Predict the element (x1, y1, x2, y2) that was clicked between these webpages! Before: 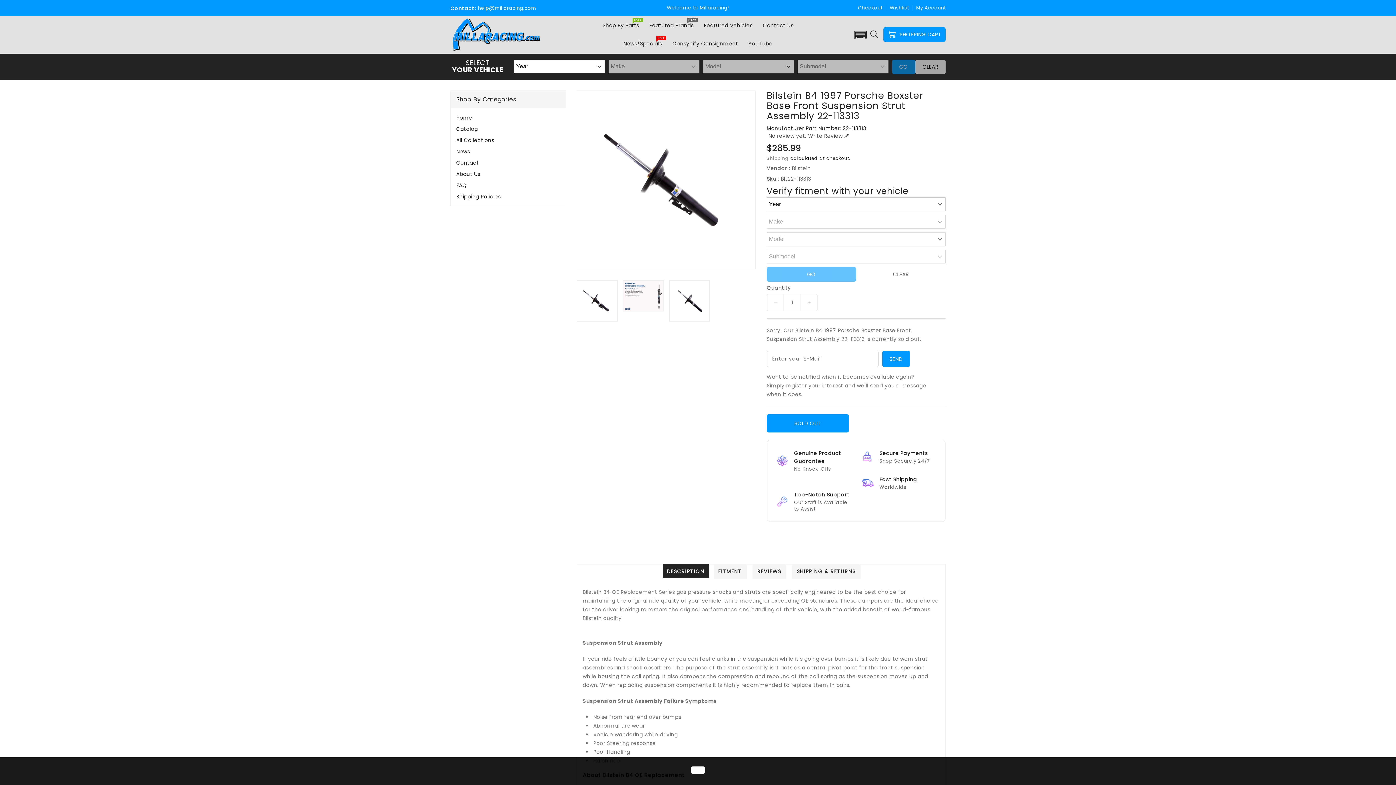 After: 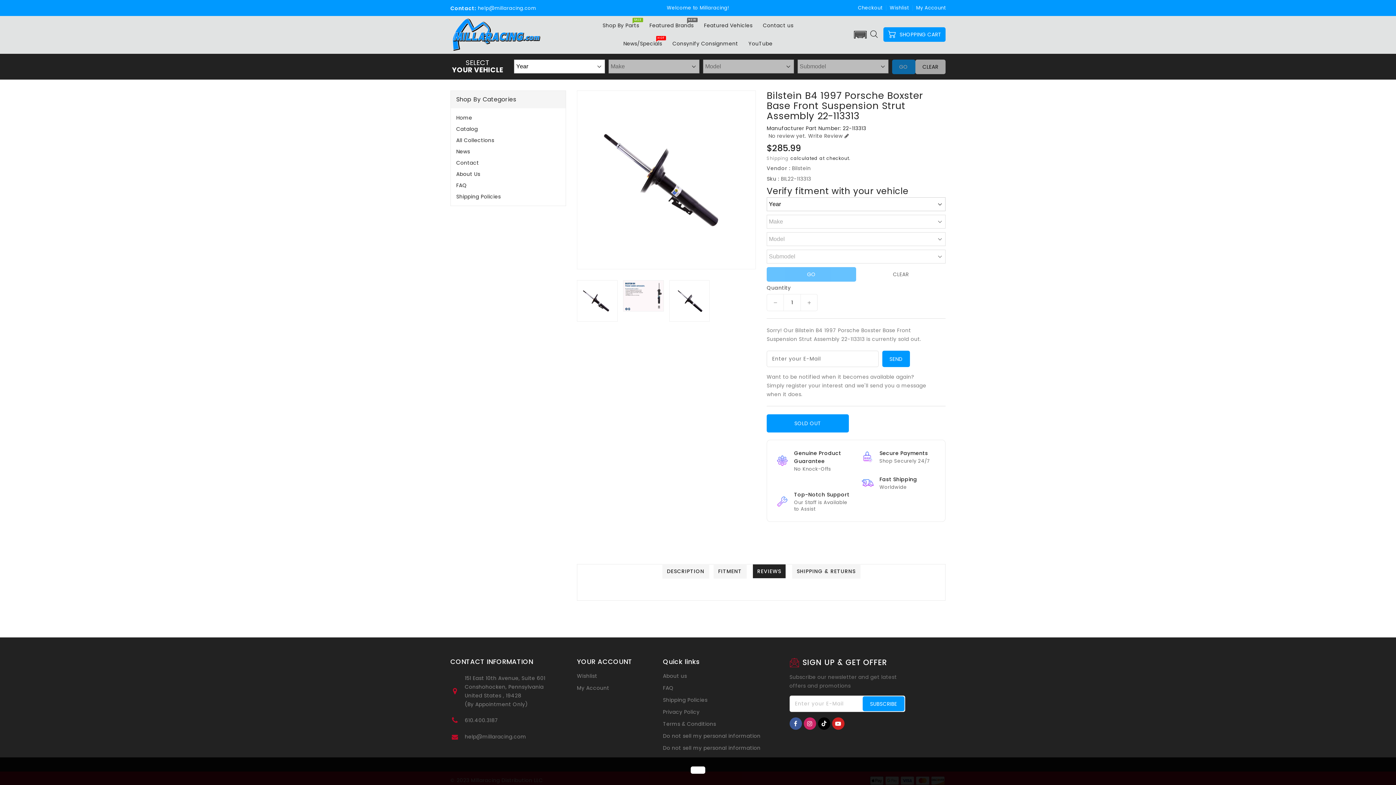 Action: bbox: (752, 564, 786, 578) label: REVIEWS